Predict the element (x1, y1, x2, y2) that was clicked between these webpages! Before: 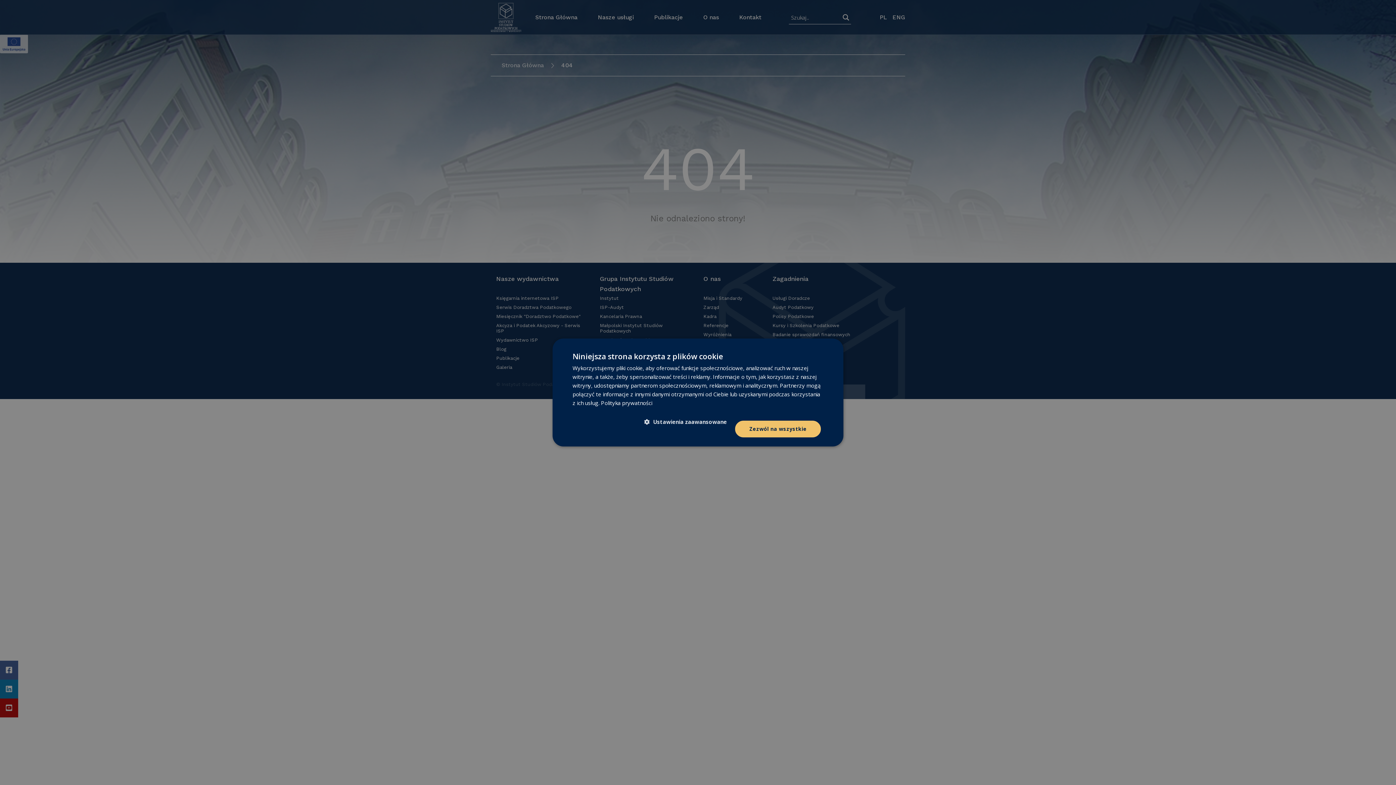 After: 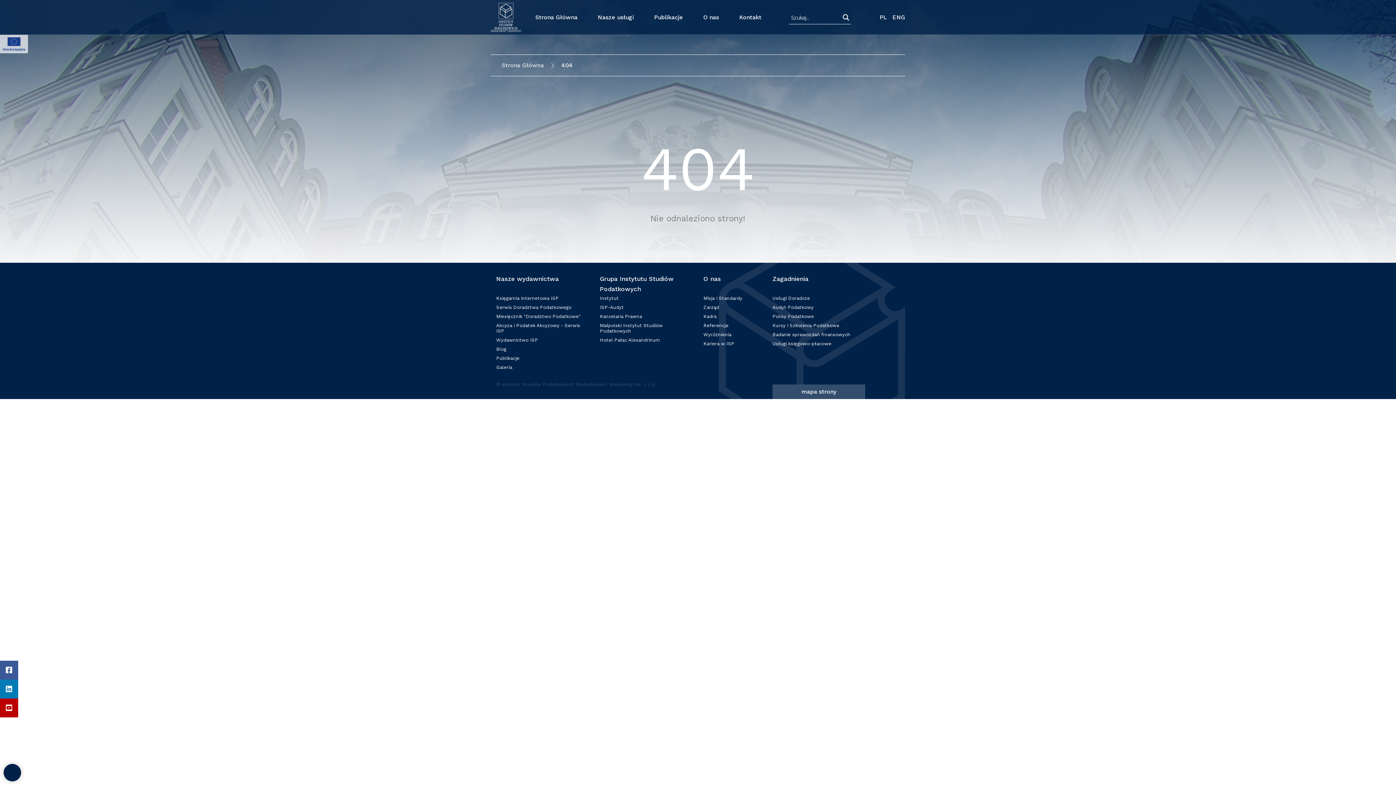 Action: label: Zezwól na wszystkie bbox: (735, 420, 821, 437)